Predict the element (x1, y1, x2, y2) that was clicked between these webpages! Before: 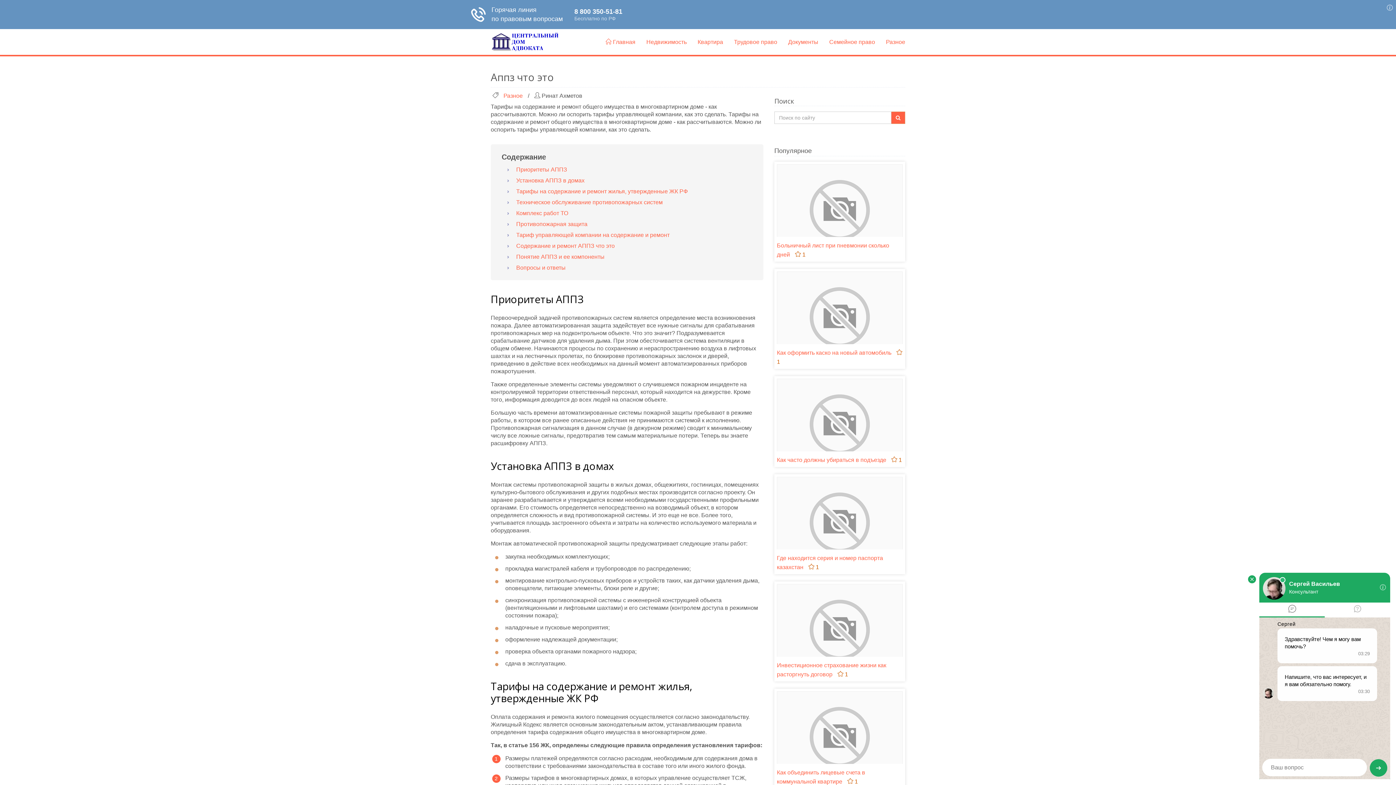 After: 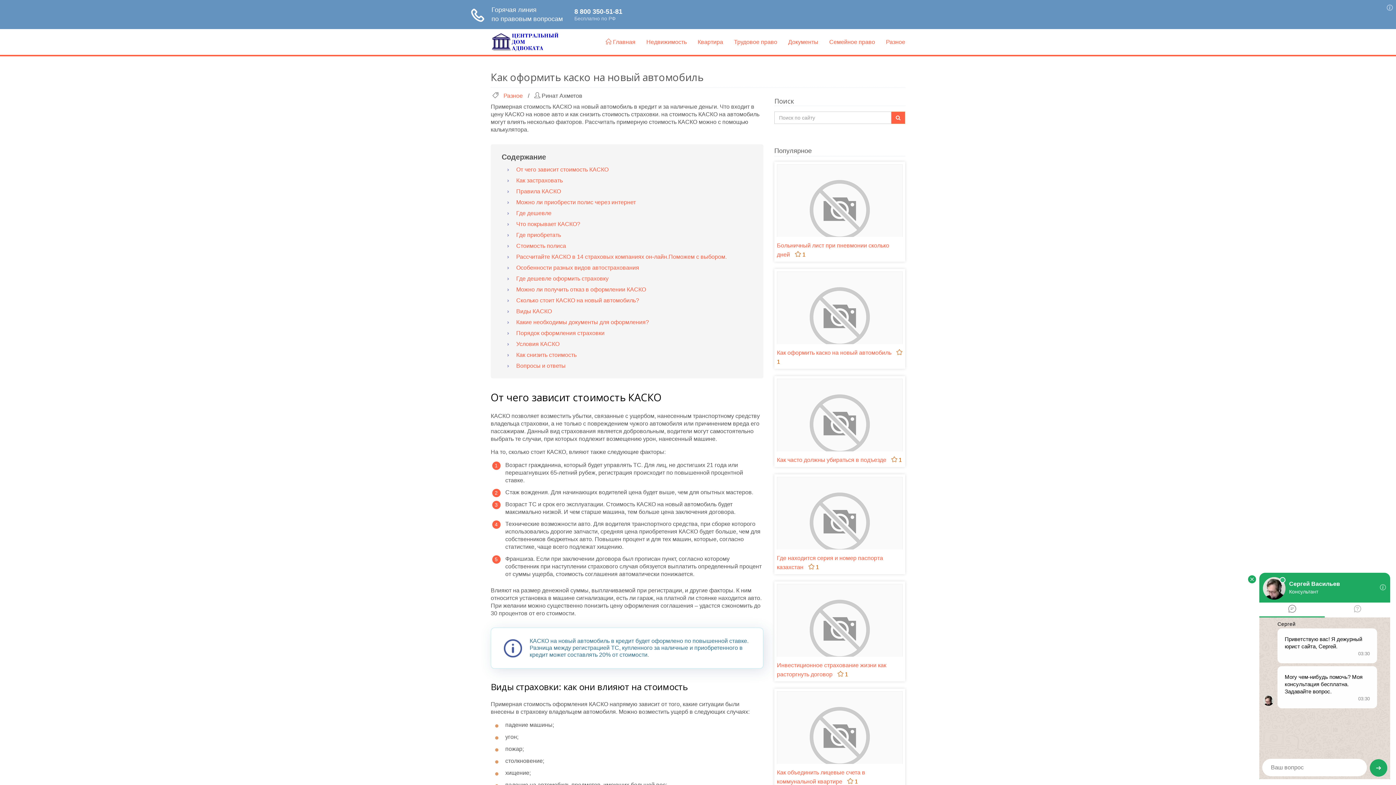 Action: bbox: (777, 320, 891, 326) label: Как оформить каско на новый автомобиль